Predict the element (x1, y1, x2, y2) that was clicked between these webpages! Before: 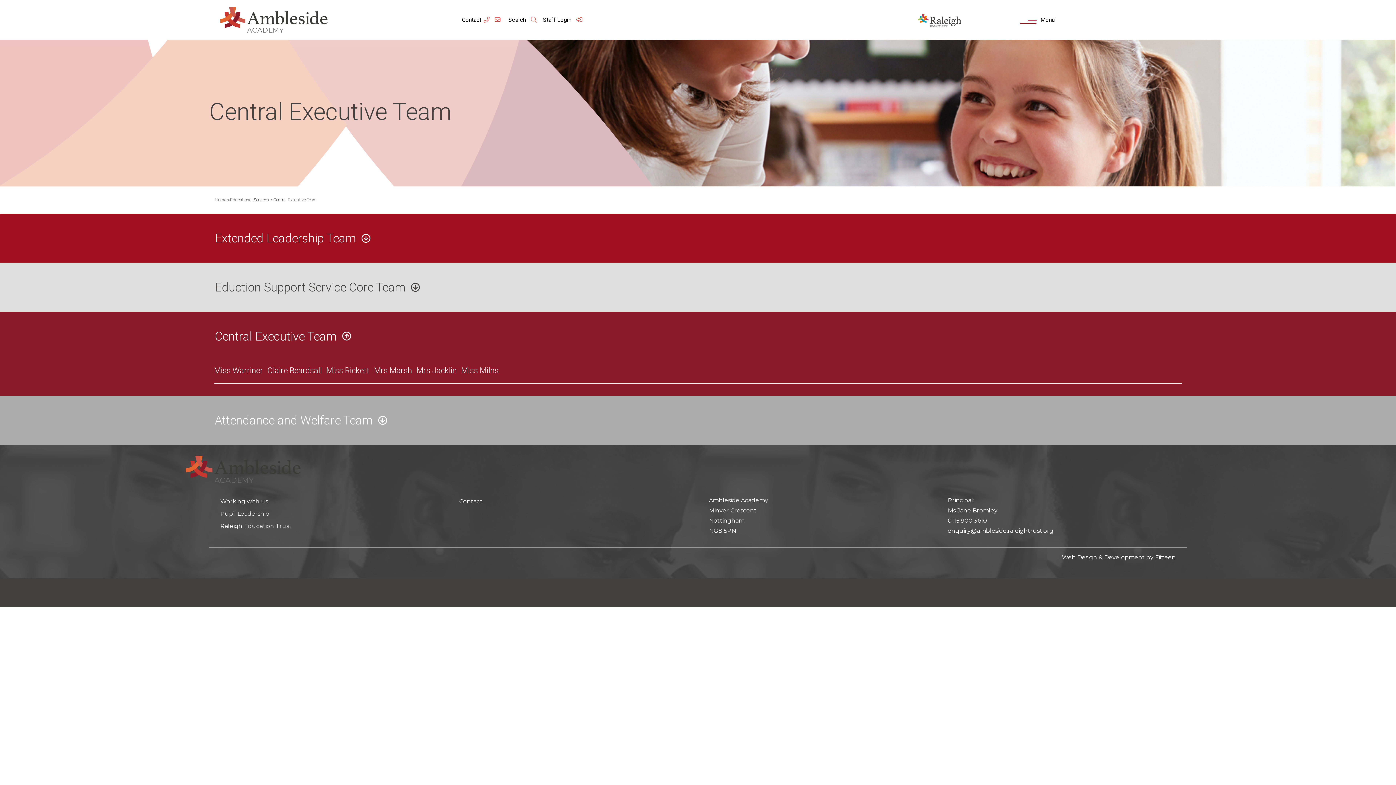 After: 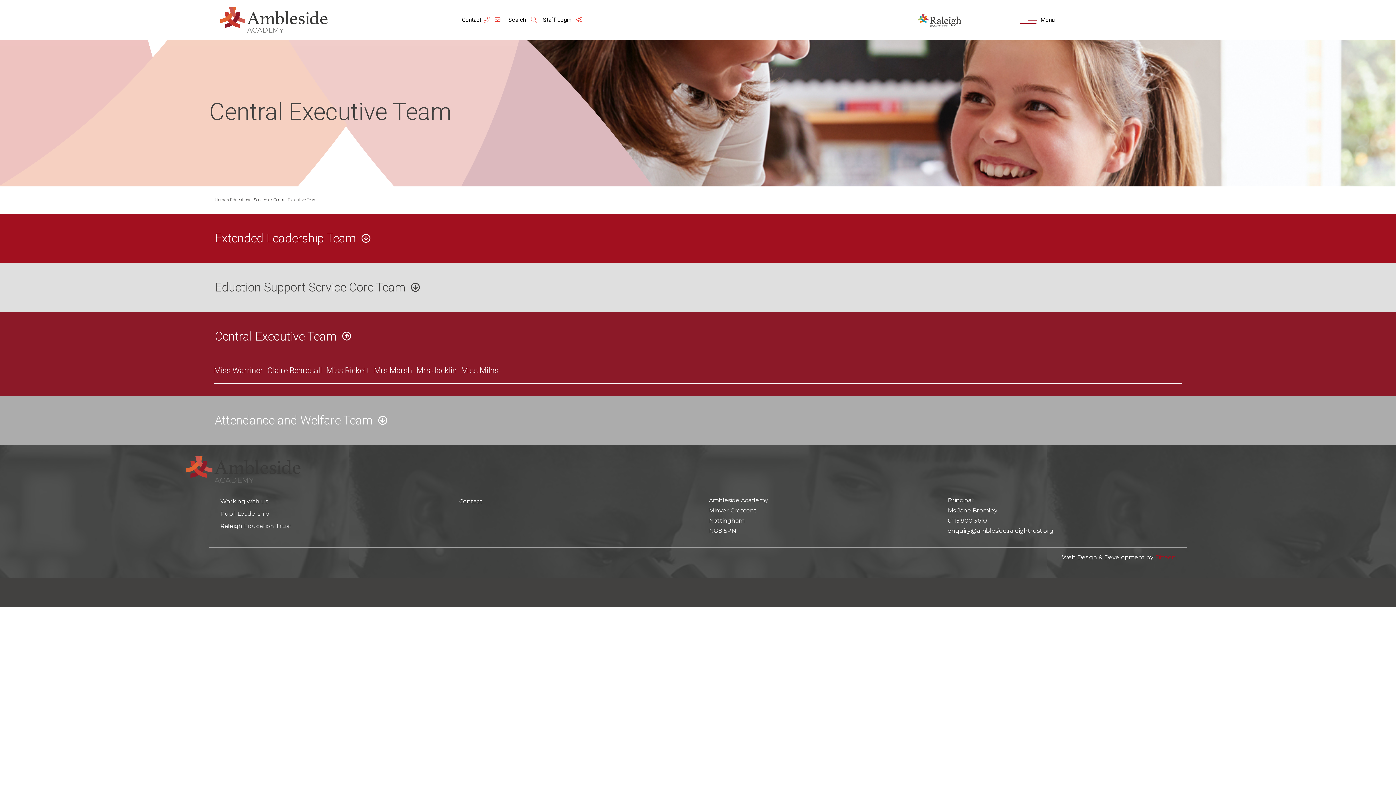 Action: label: Fifteen bbox: (1155, 554, 1176, 560)